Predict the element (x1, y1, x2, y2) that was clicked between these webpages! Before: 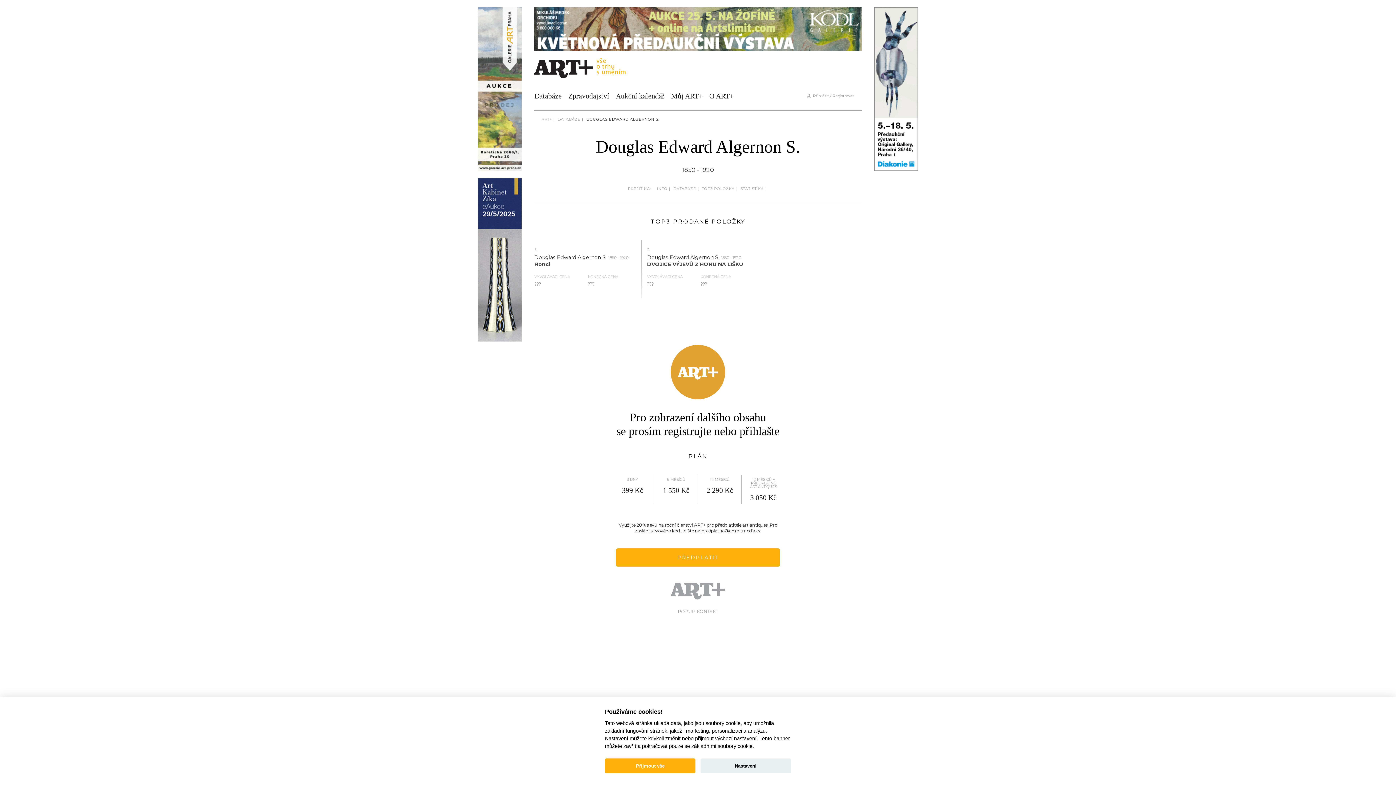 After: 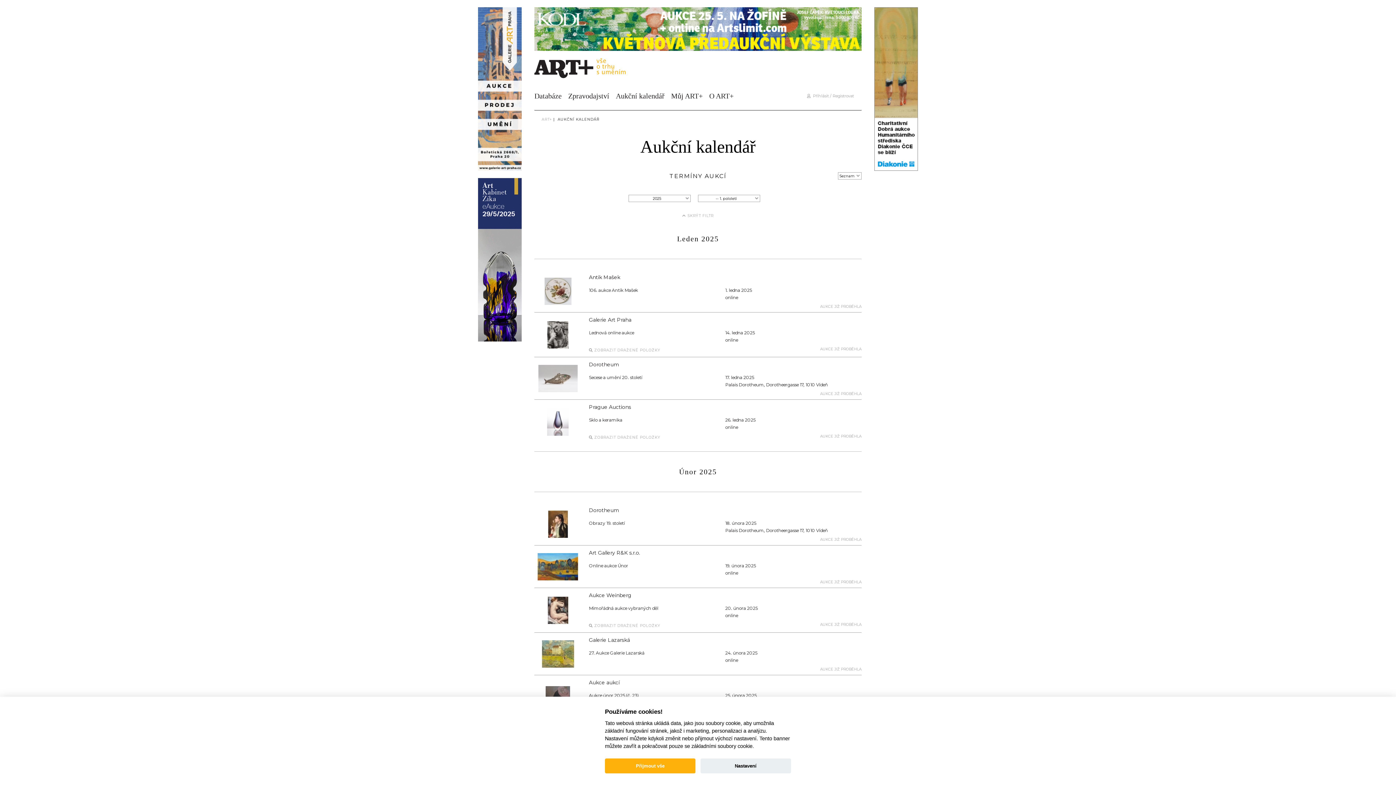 Action: bbox: (616, 92, 664, 100) label: Aukční kalendář